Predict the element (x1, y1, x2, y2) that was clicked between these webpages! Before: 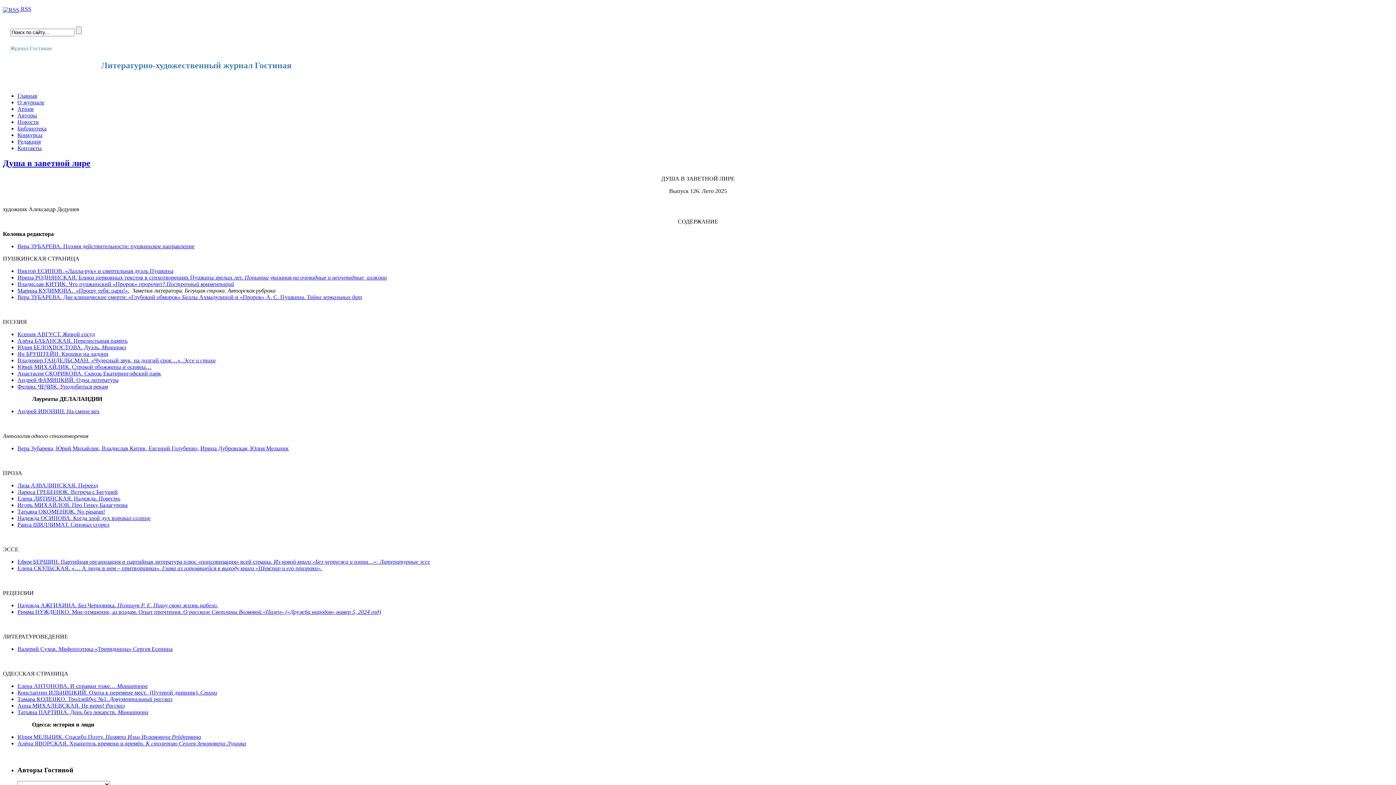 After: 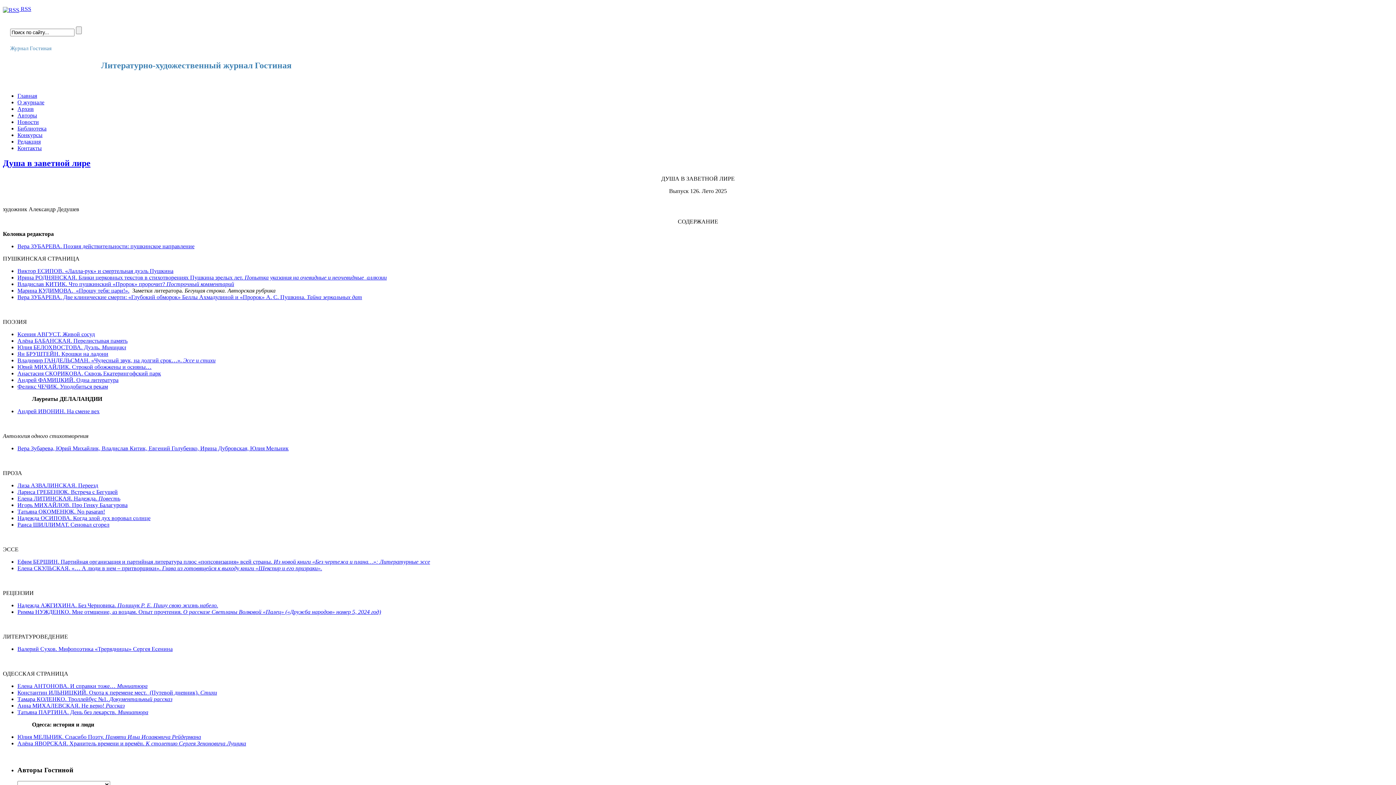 Action: bbox: (17, 502, 127, 508) label: Игорь МИХАЙЛОВ. Про Генку Балагурова